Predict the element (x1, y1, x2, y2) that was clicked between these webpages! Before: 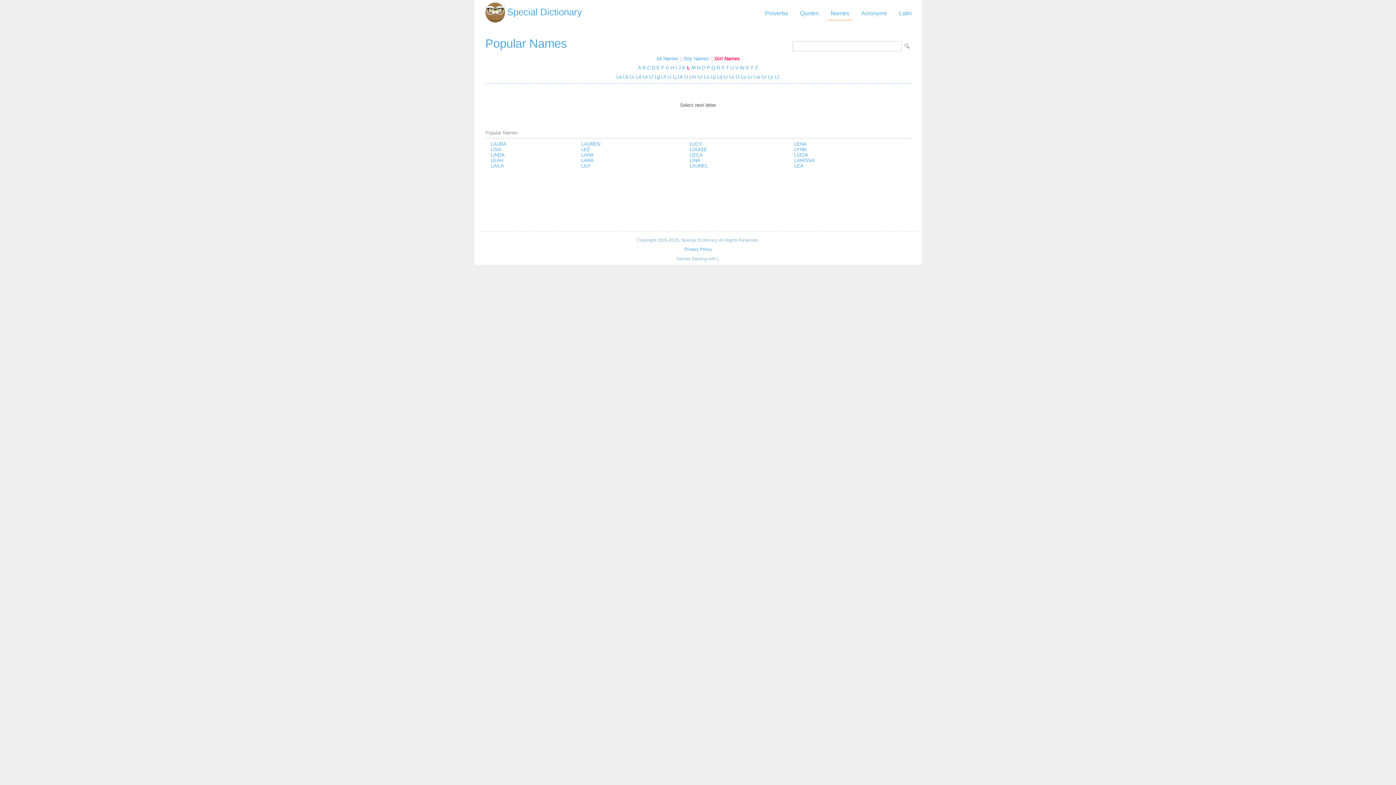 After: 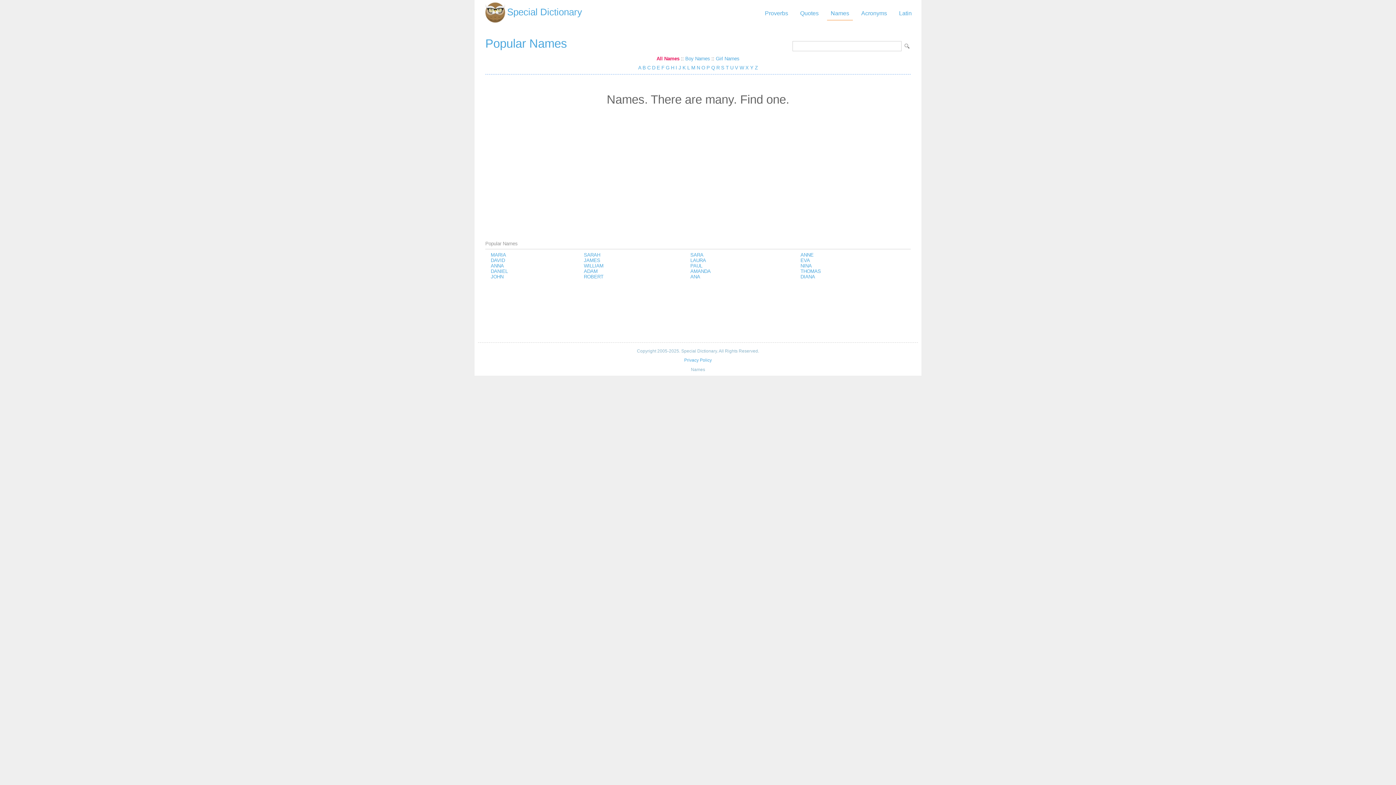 Action: label: Popular Names bbox: (485, 36, 567, 50)